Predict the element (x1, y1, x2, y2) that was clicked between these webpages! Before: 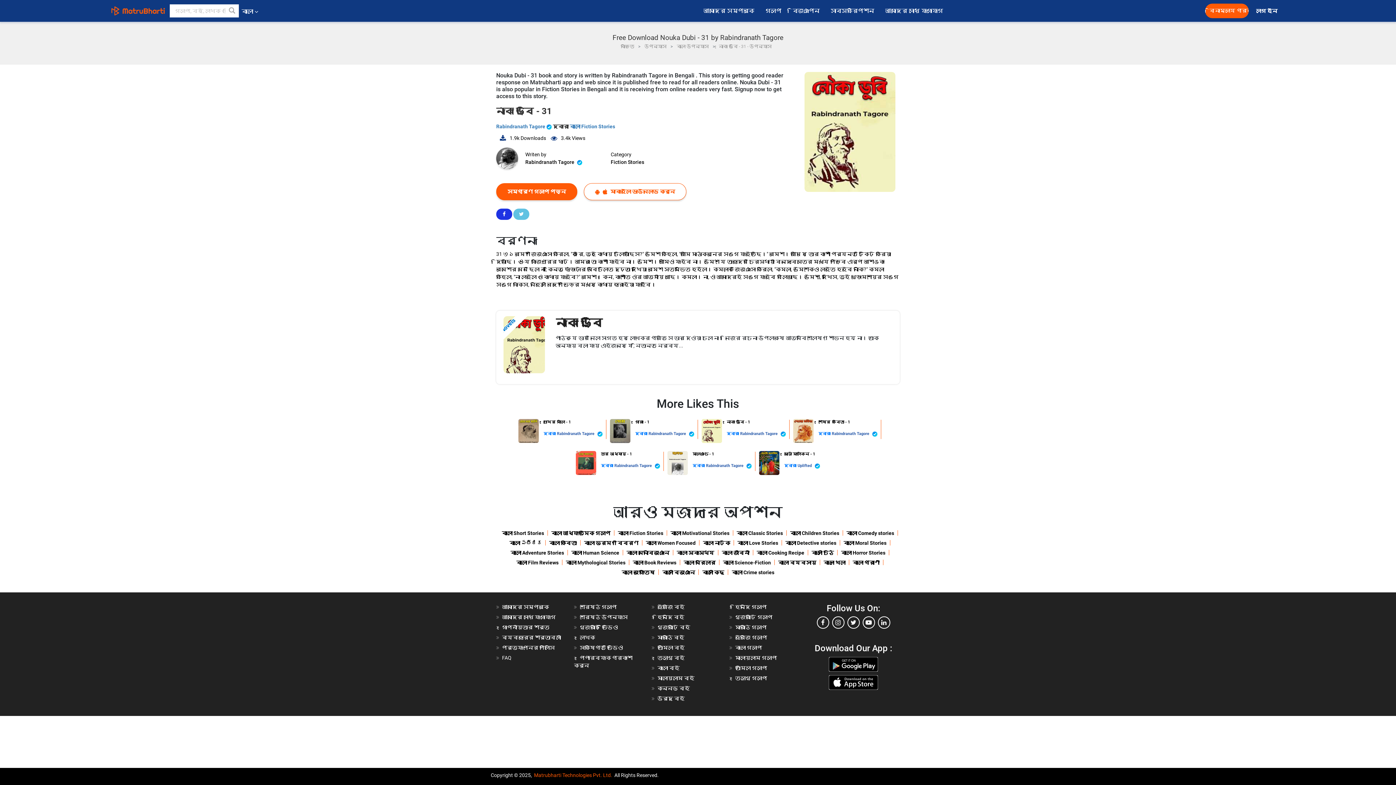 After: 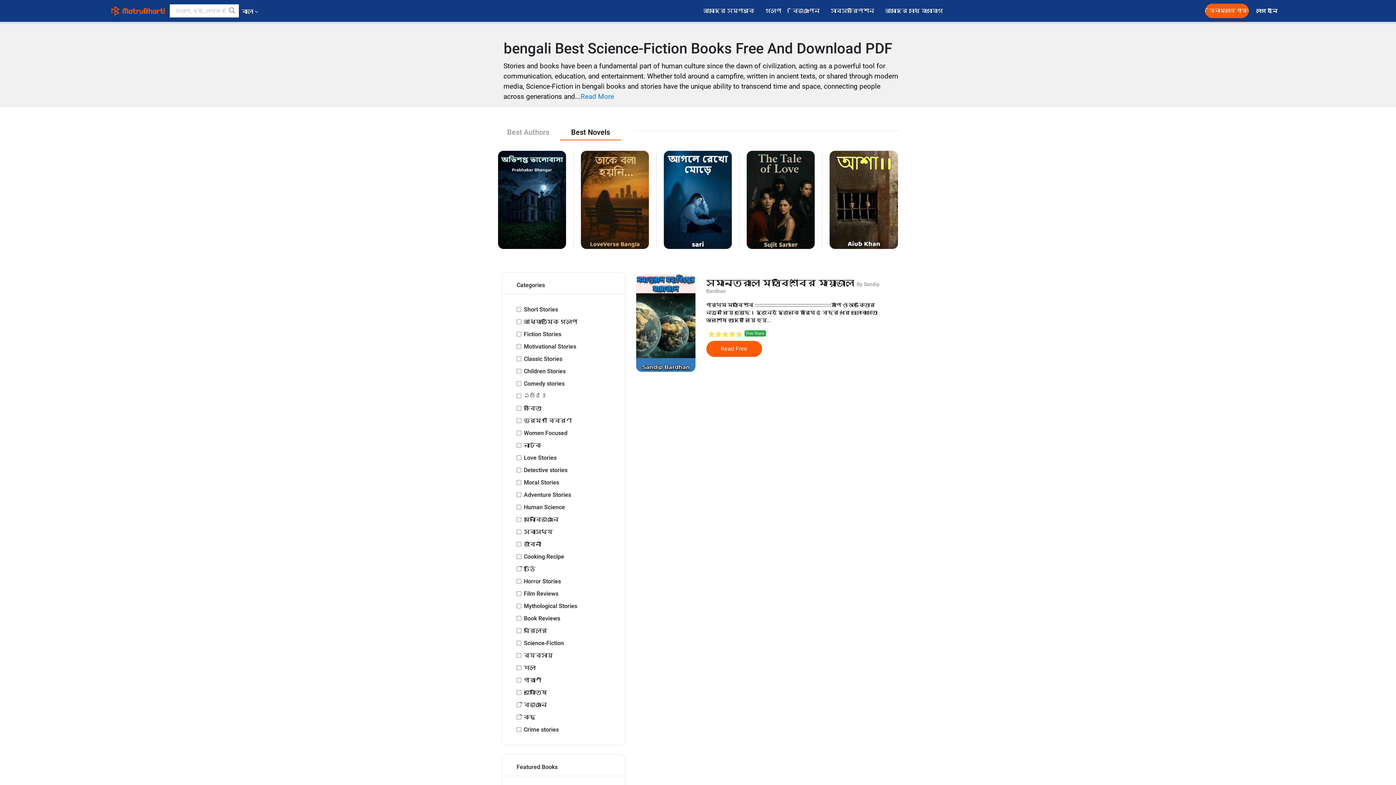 Action: label: বাংলা Science-Fiction bbox: (723, 560, 771, 565)